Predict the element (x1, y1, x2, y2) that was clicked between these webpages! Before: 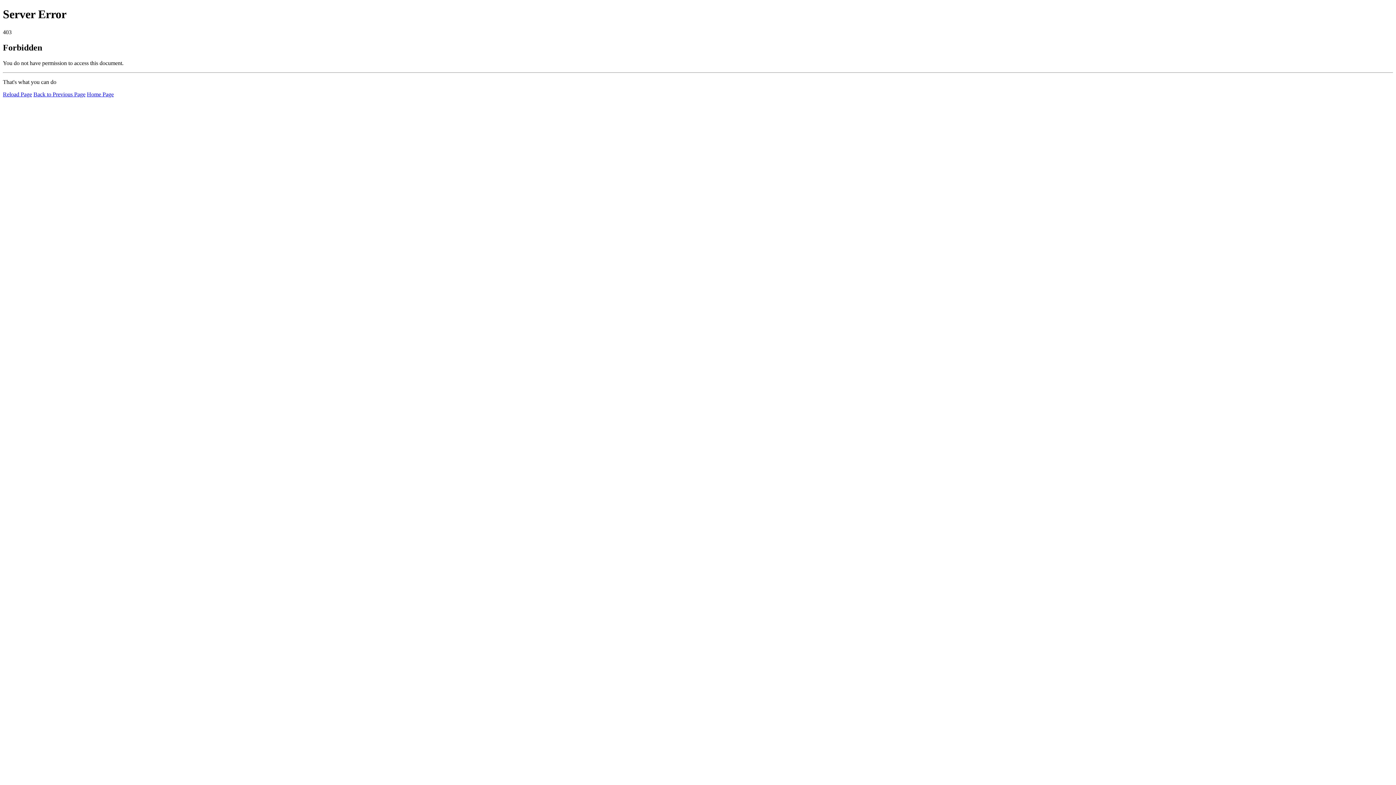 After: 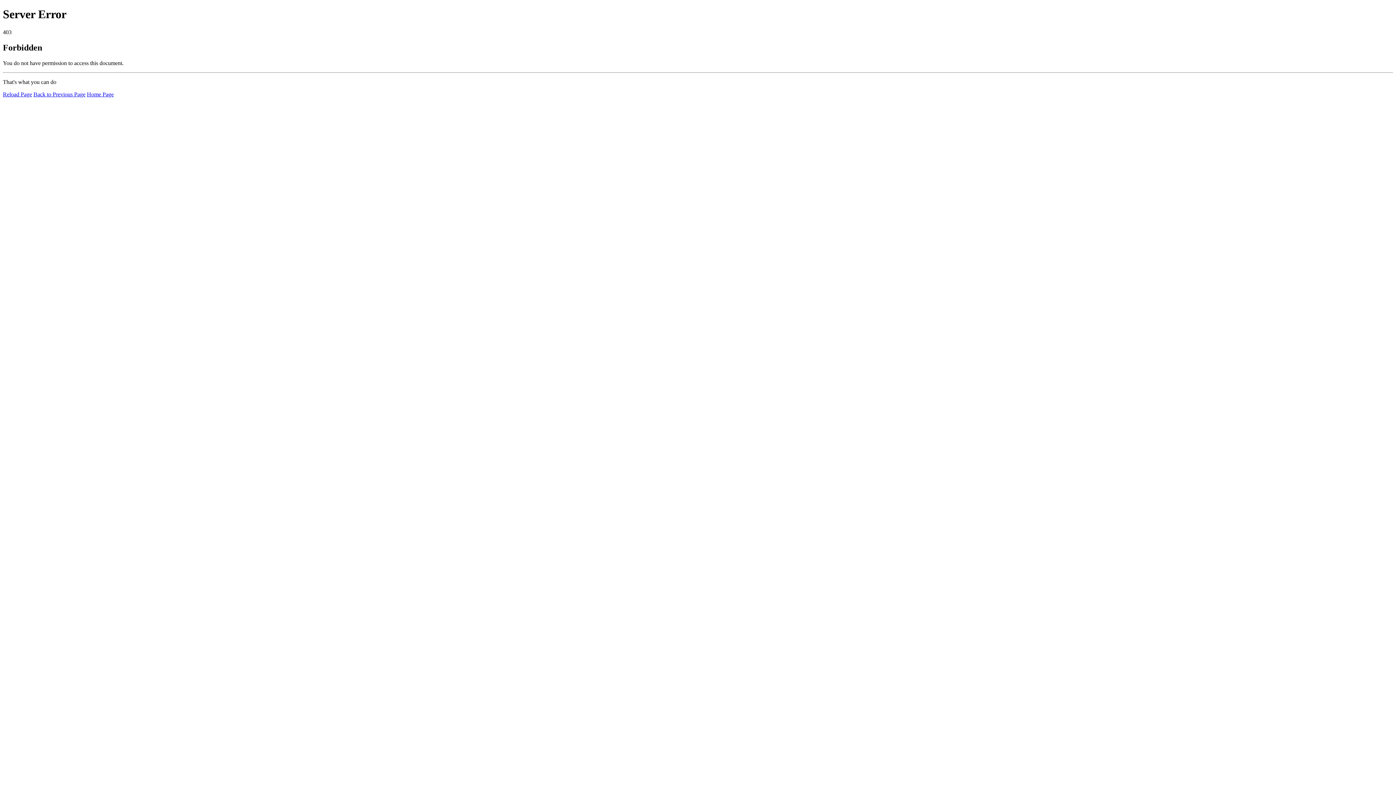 Action: bbox: (86, 91, 113, 97) label: Home Page